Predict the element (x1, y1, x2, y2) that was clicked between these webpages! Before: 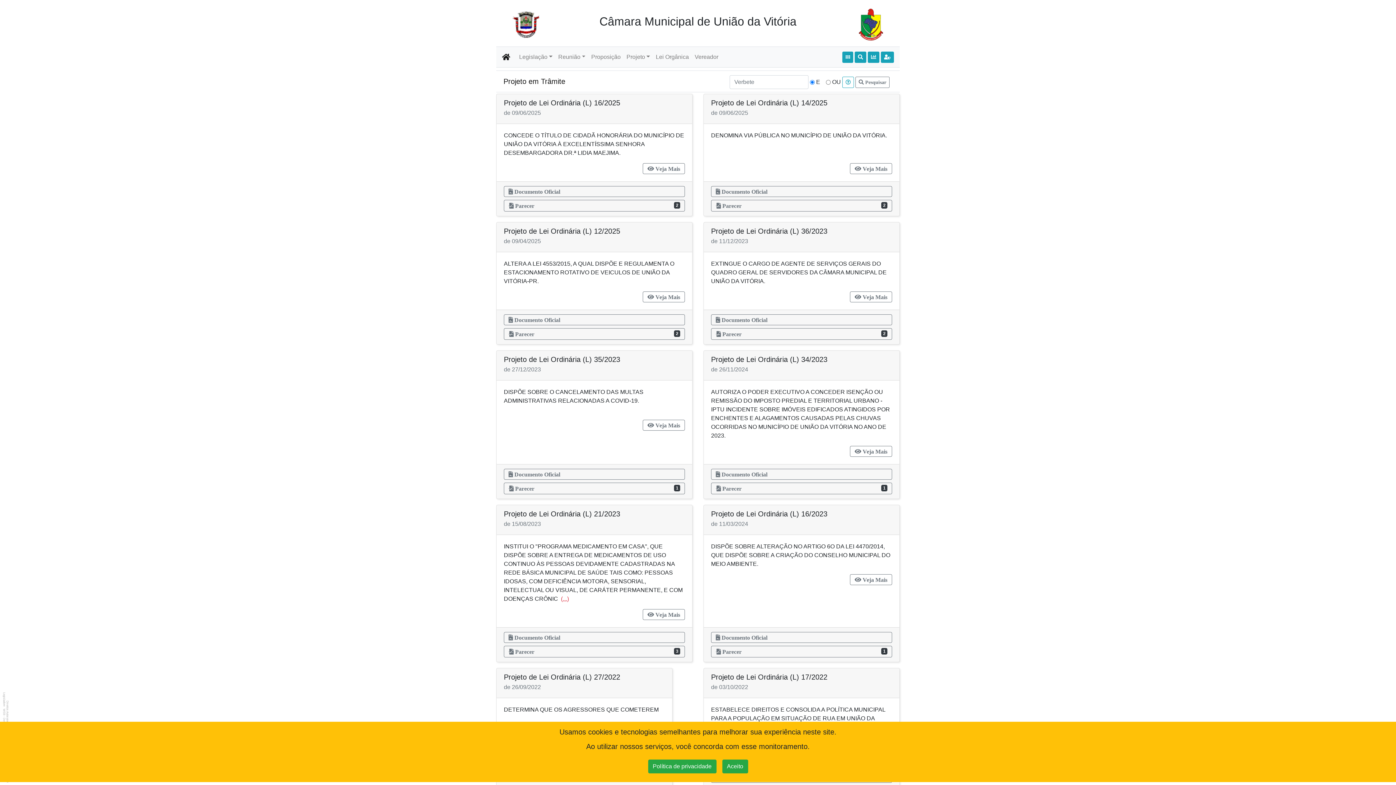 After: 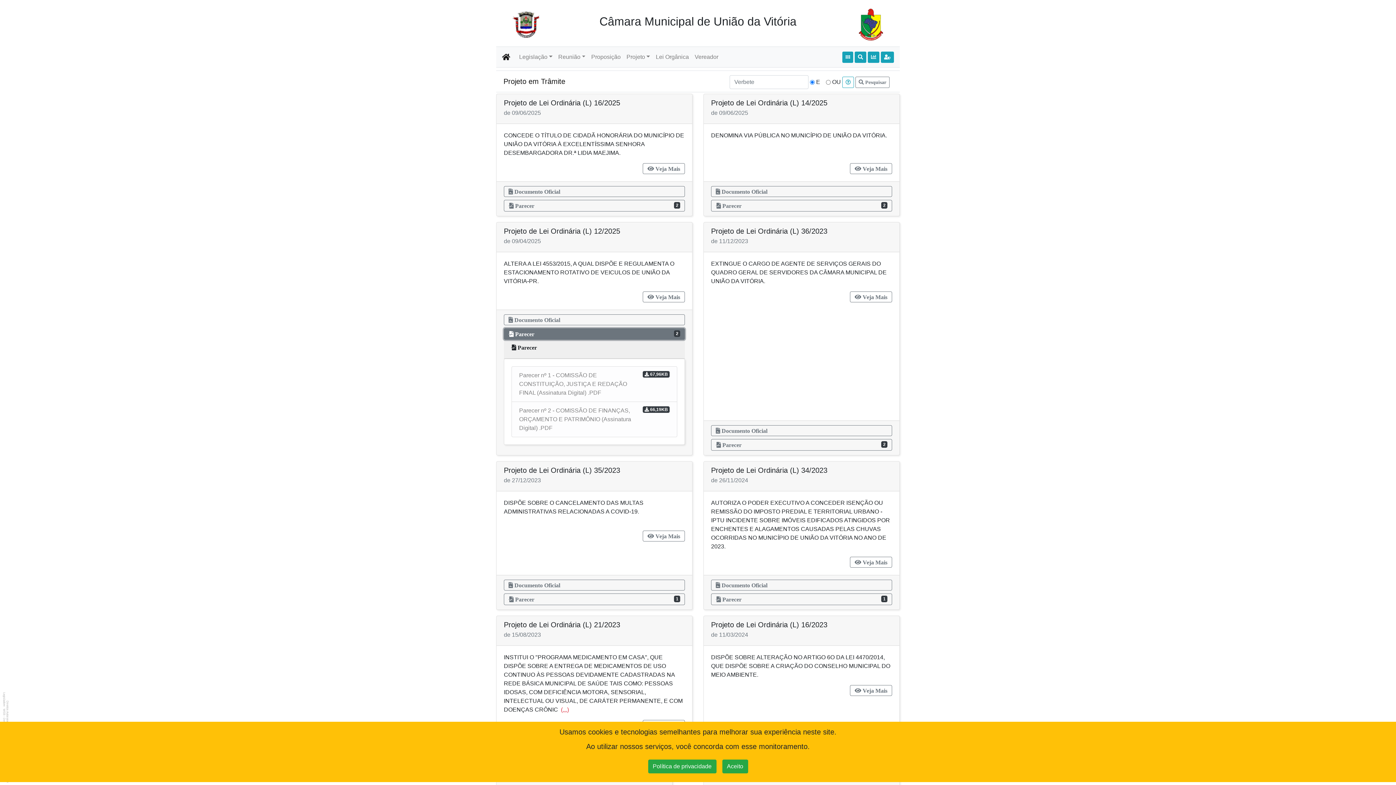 Action: bbox: (504, 328, 685, 340) label:  Parecer
2